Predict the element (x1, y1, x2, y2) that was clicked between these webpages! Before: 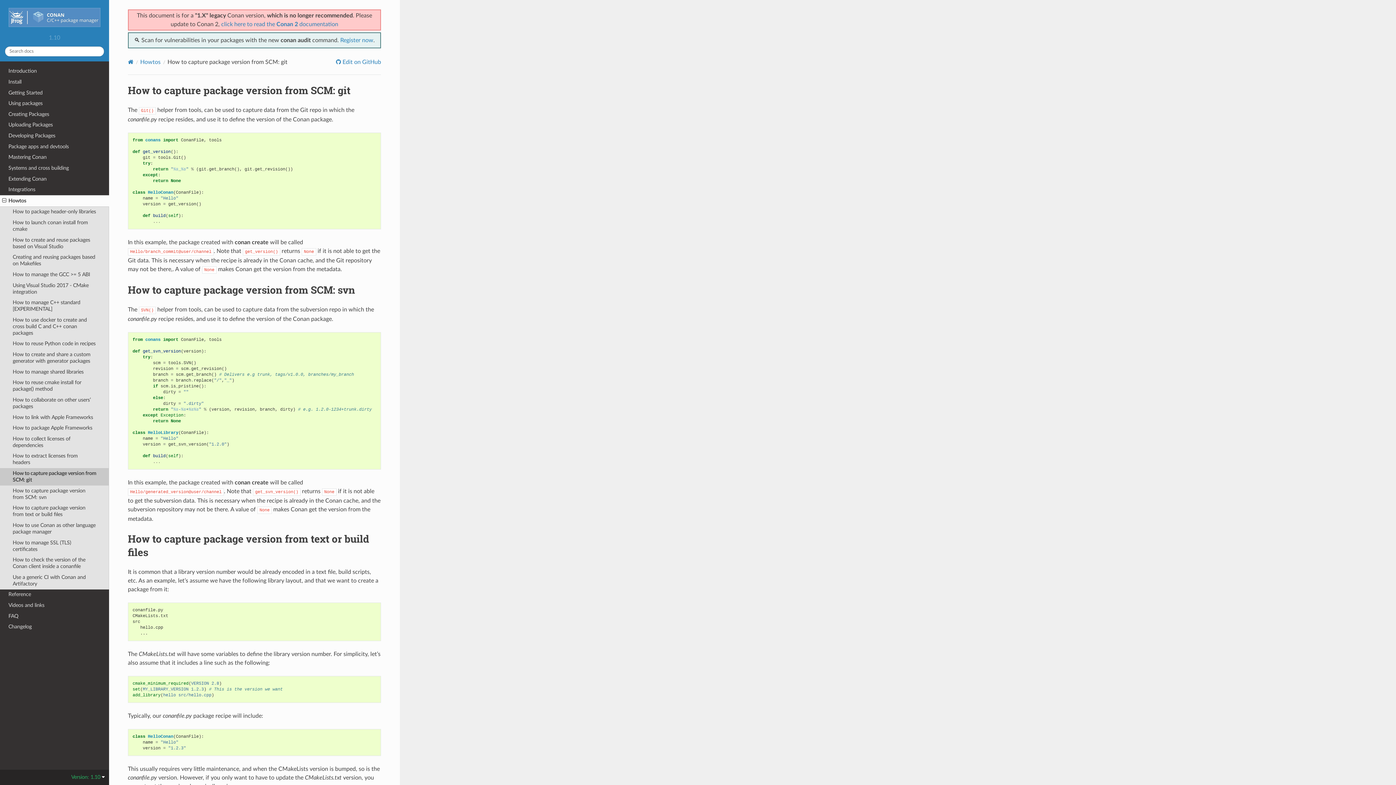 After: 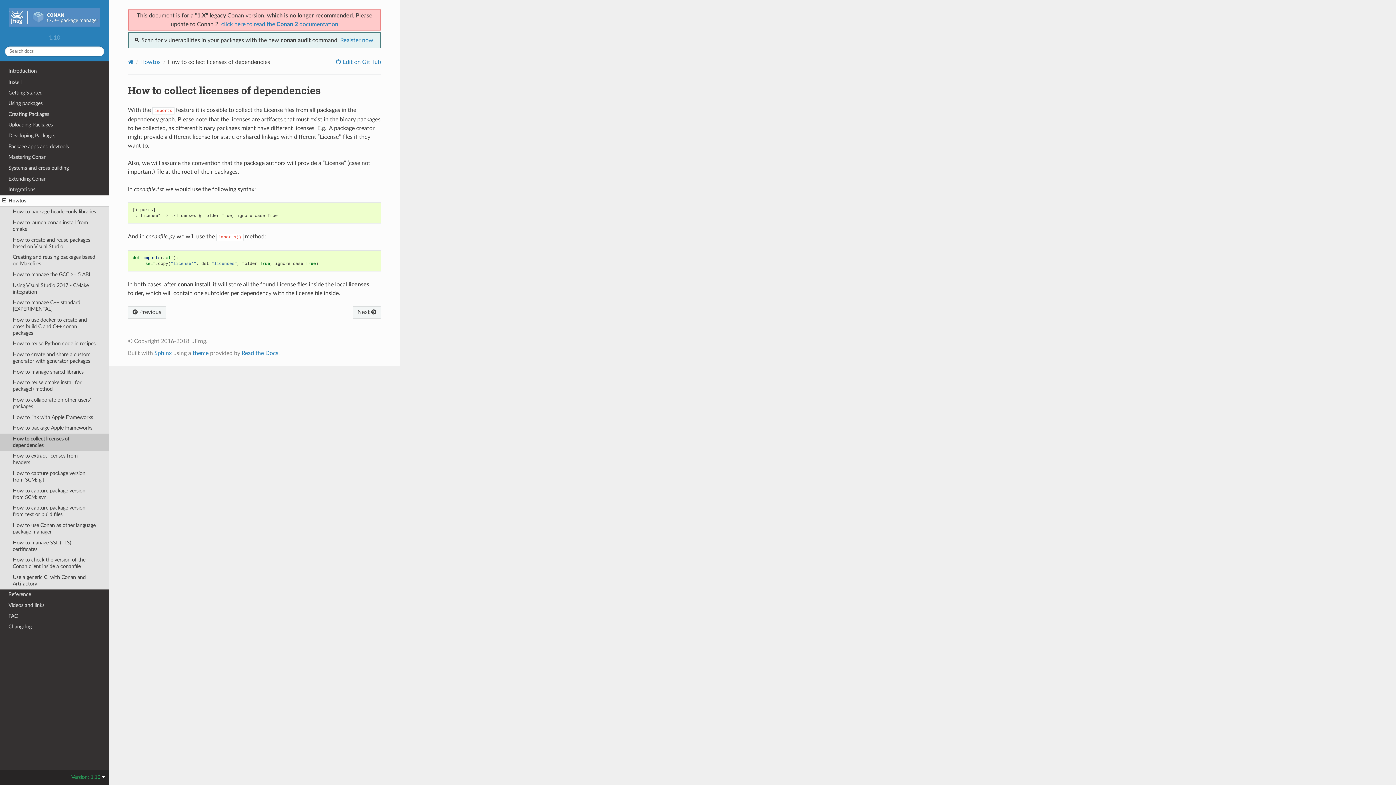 Action: bbox: (0, 433, 109, 451) label: How to collect licenses of dependencies